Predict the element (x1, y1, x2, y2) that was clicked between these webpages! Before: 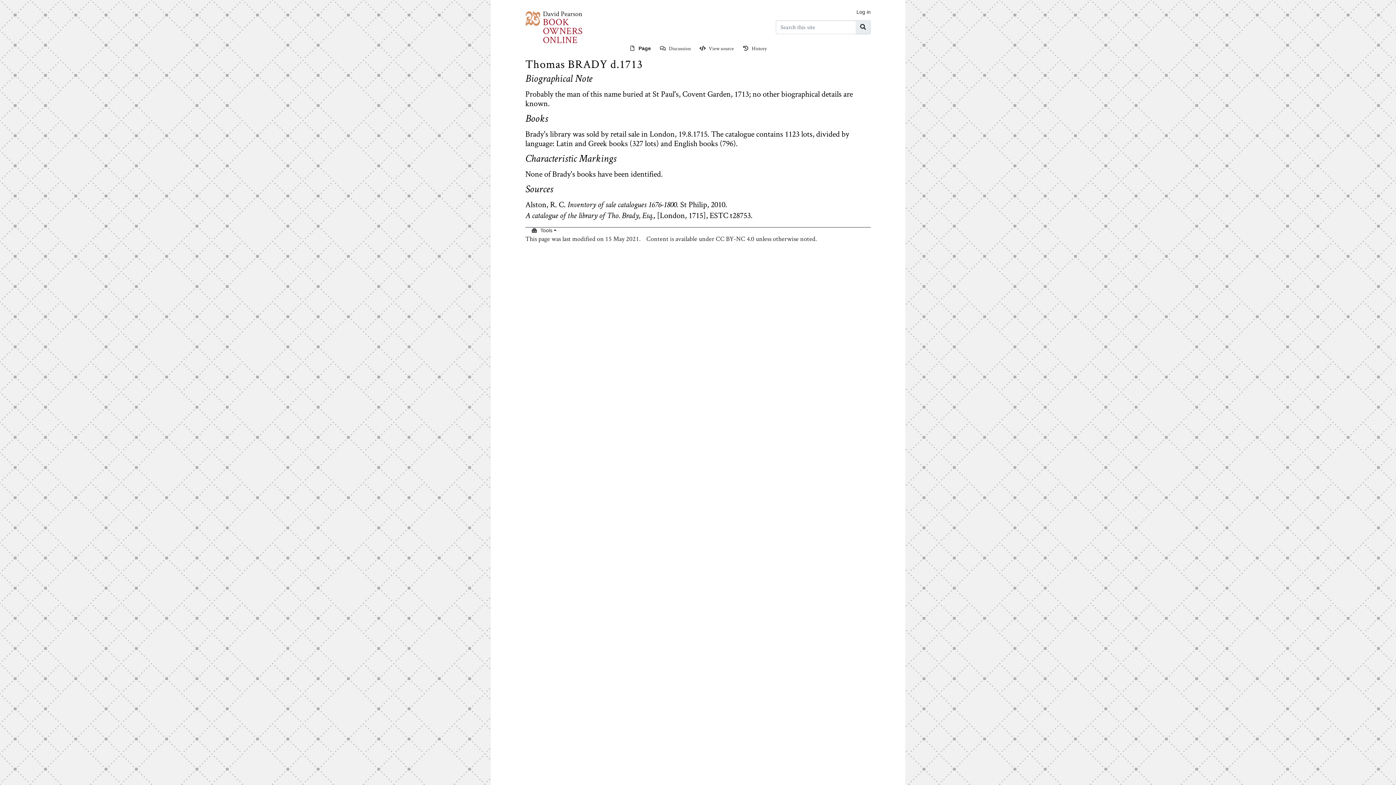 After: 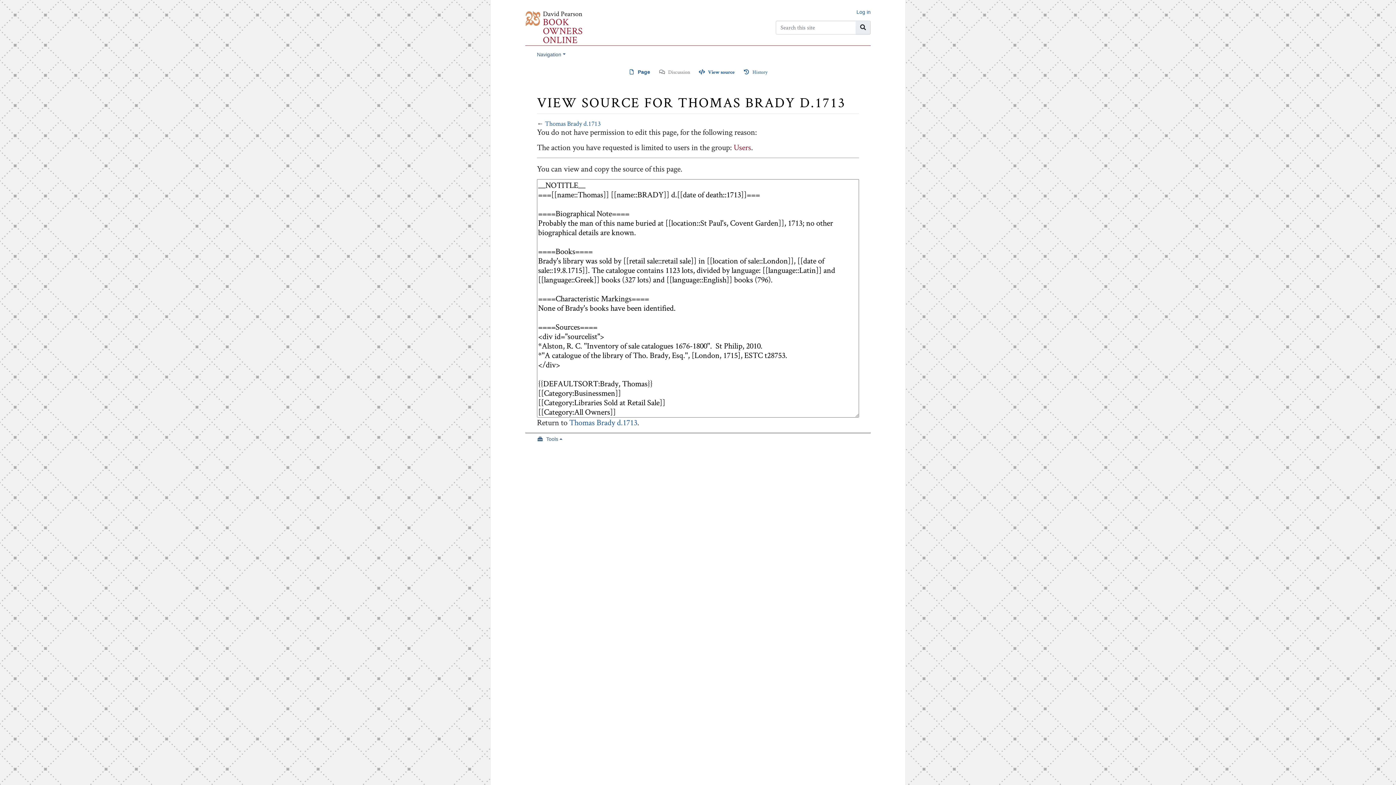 Action: label: View source bbox: (699, 45, 734, 51)